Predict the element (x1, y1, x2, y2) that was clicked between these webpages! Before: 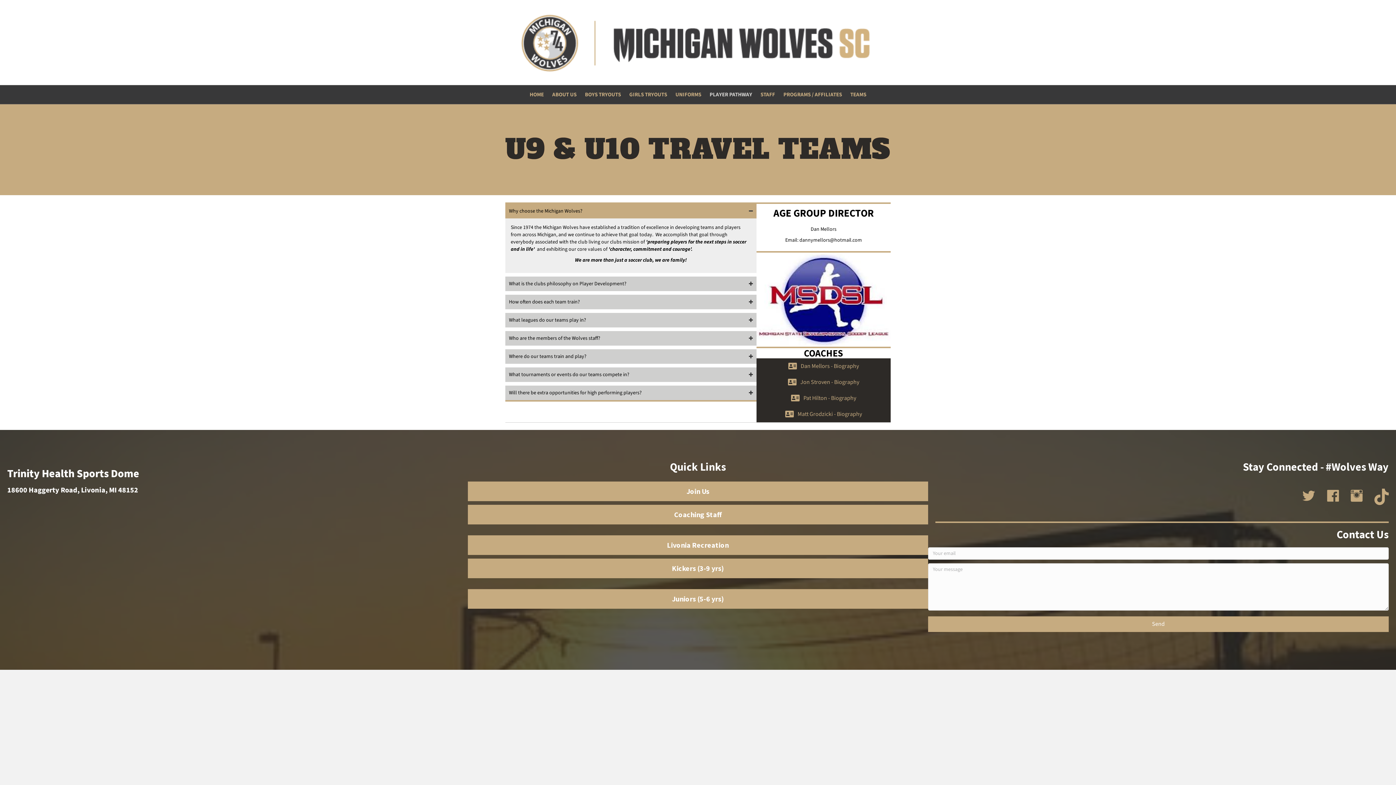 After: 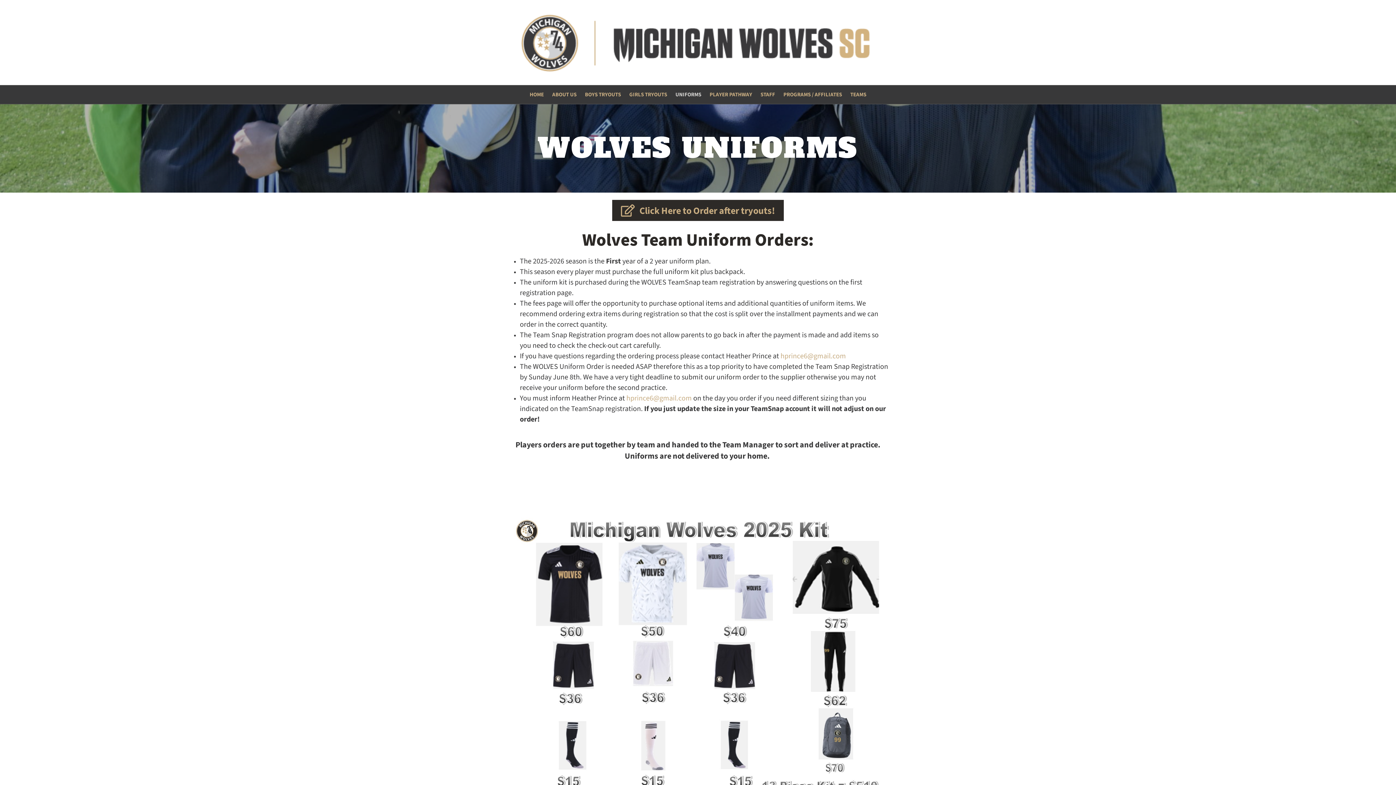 Action: label: UNIFORMS bbox: (672, 85, 705, 103)